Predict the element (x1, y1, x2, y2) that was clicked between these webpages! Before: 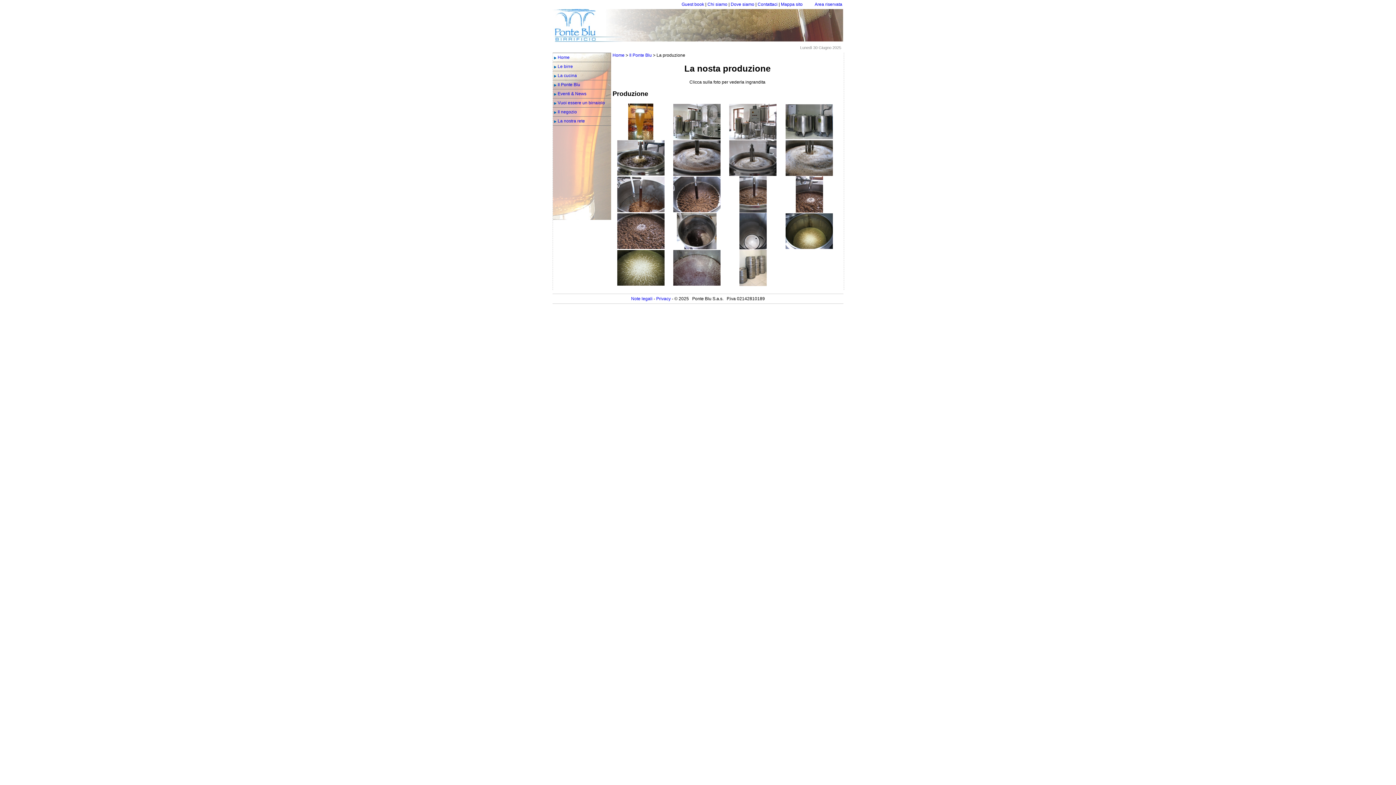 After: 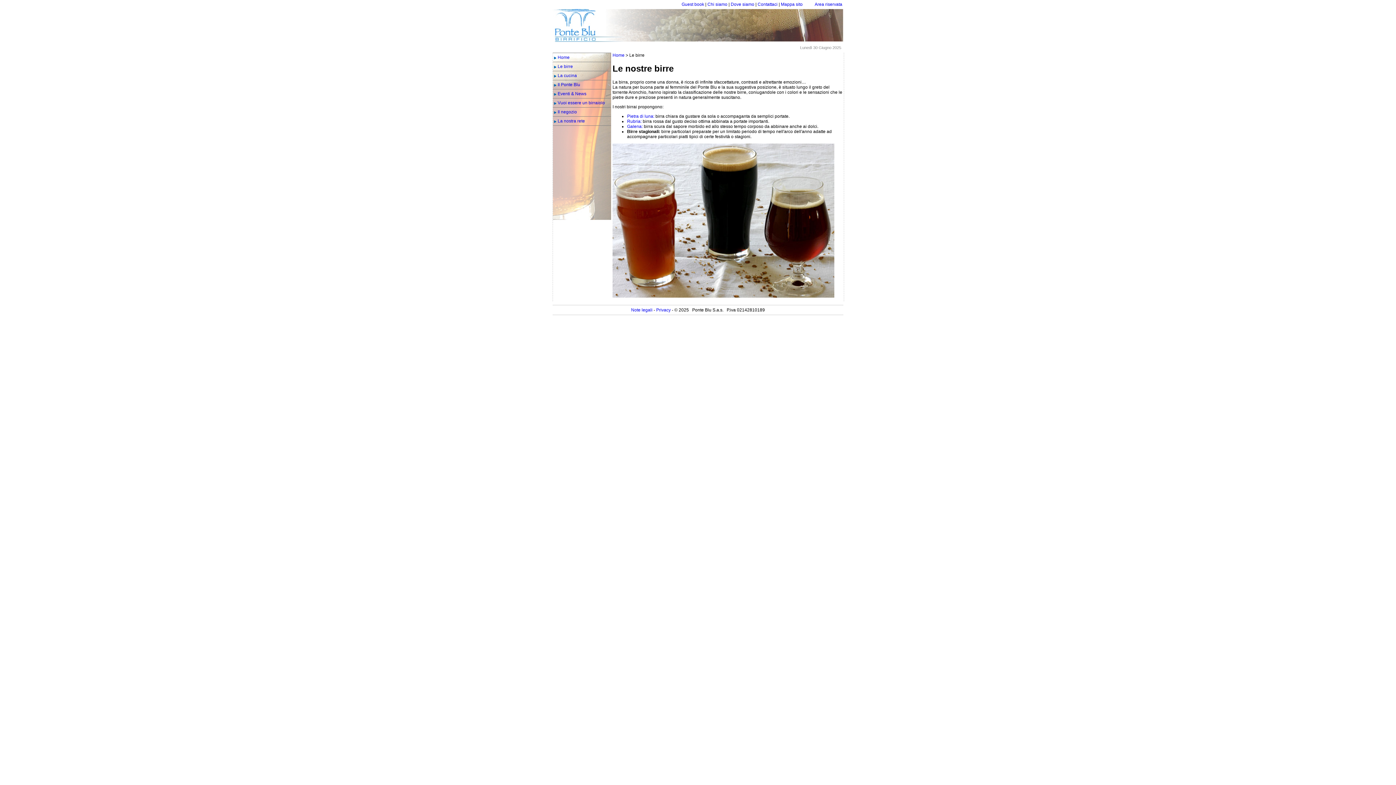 Action: label: Le birre bbox: (557, 64, 573, 69)